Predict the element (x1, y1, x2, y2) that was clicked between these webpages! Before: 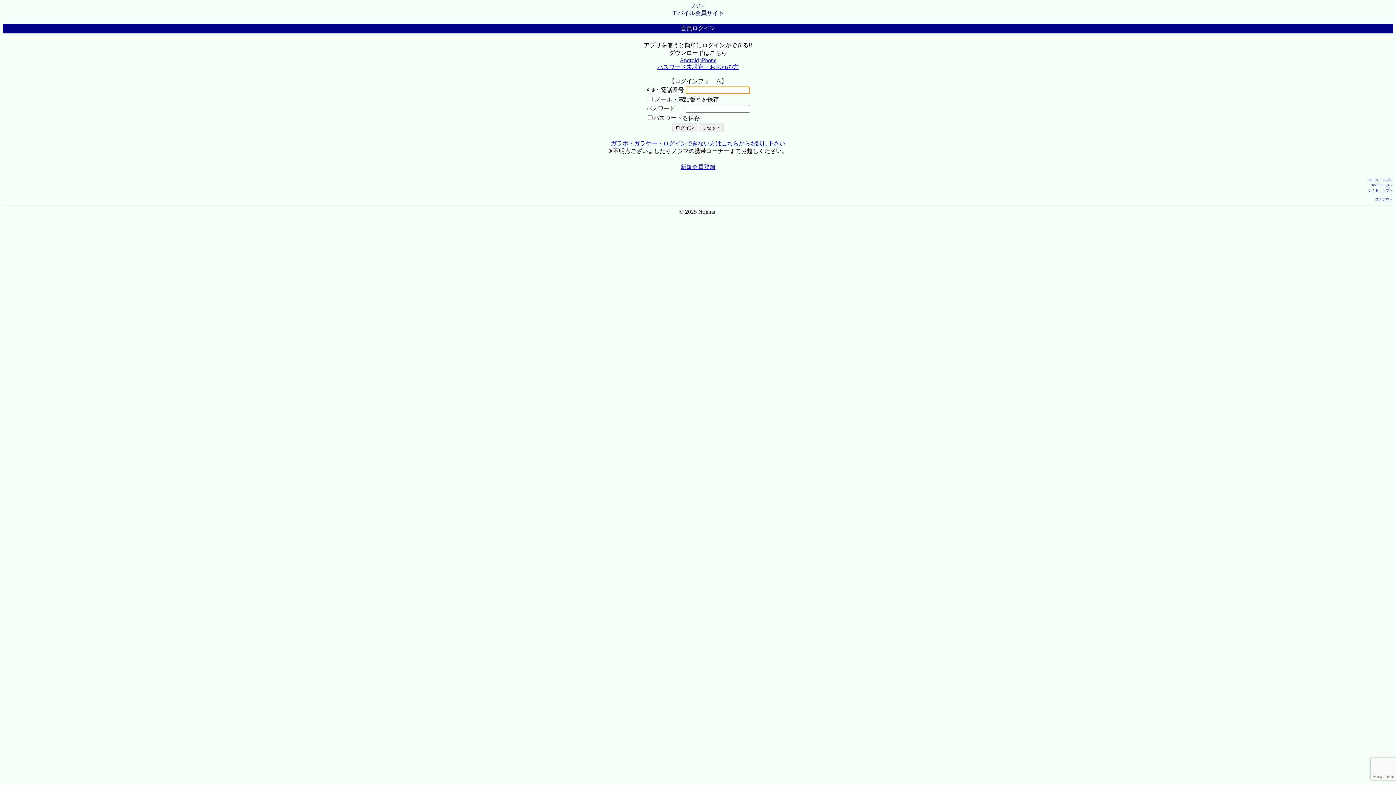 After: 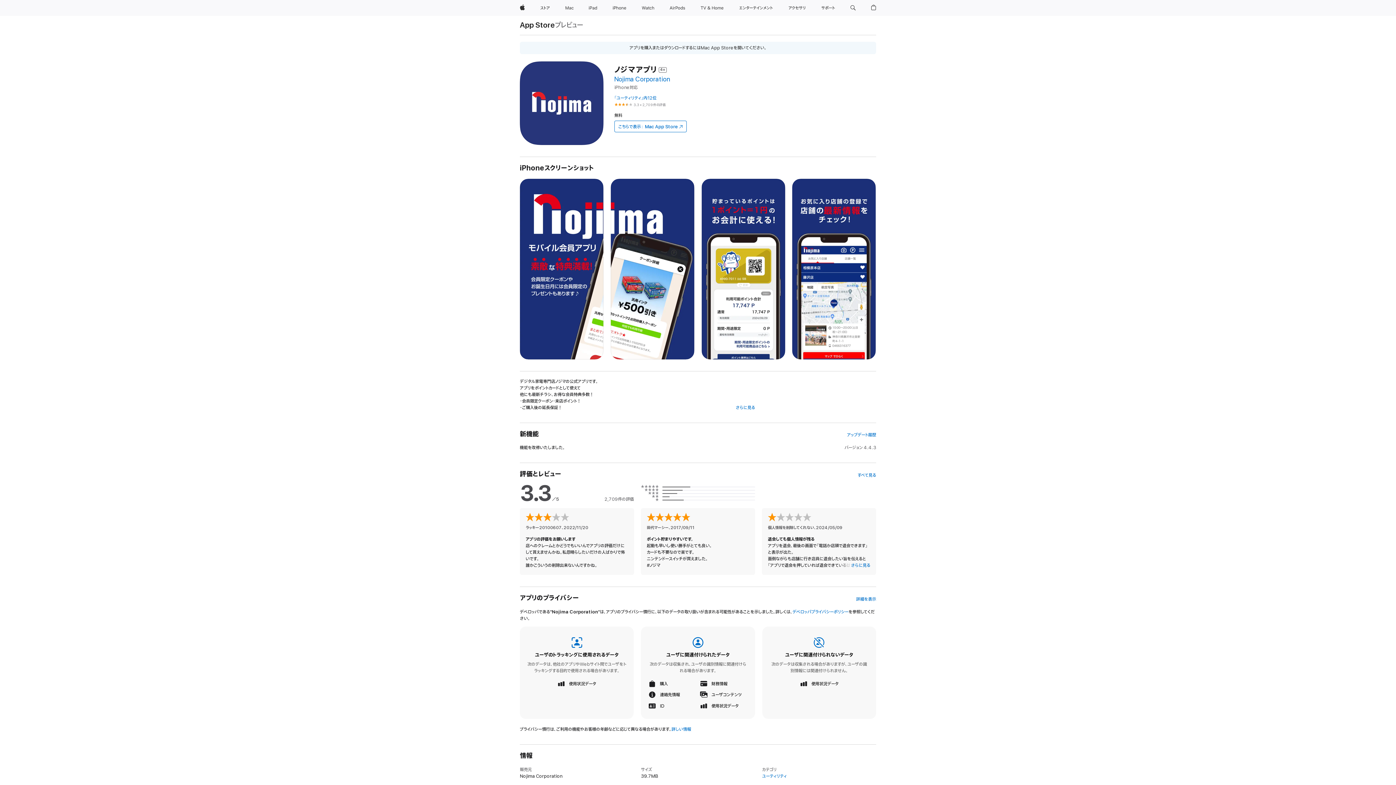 Action: label: iPhone bbox: (700, 57, 716, 63)